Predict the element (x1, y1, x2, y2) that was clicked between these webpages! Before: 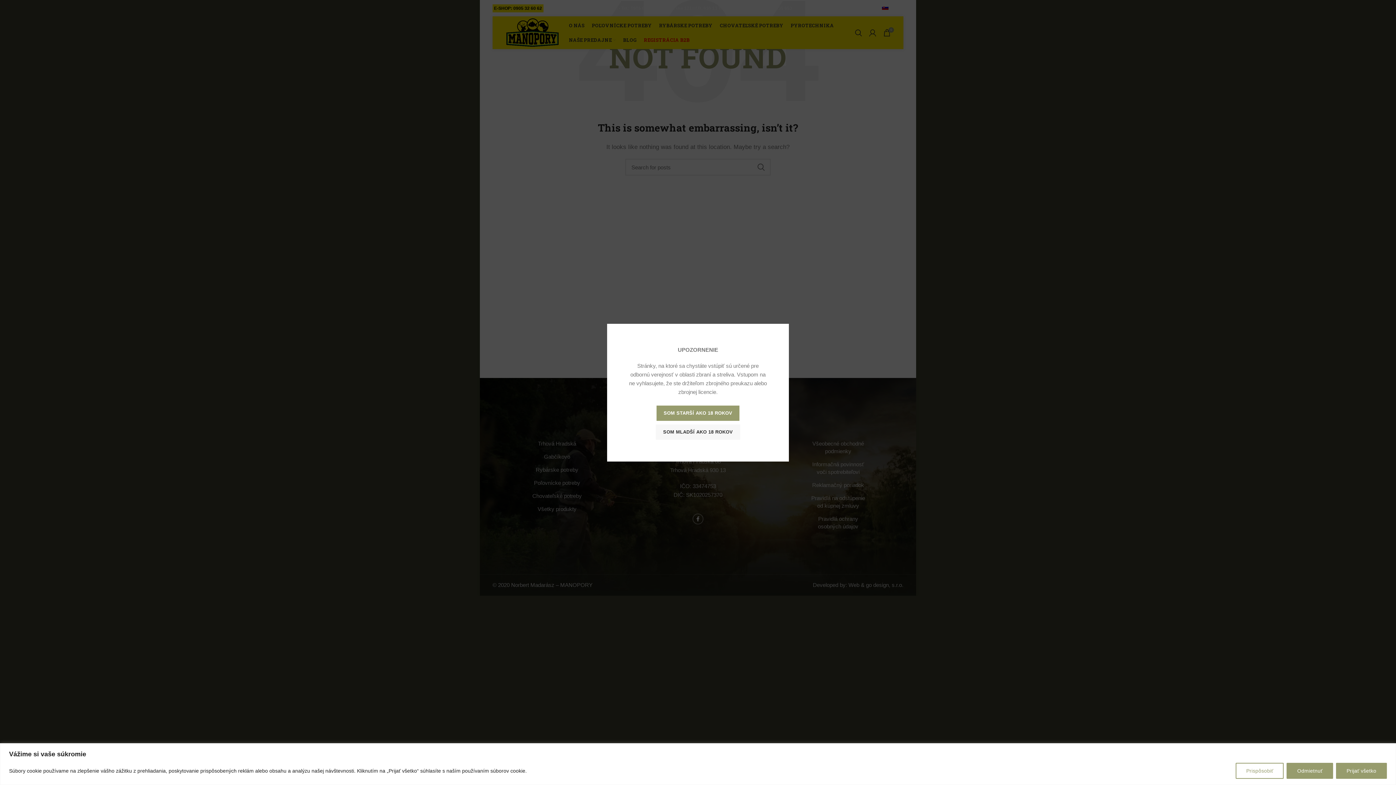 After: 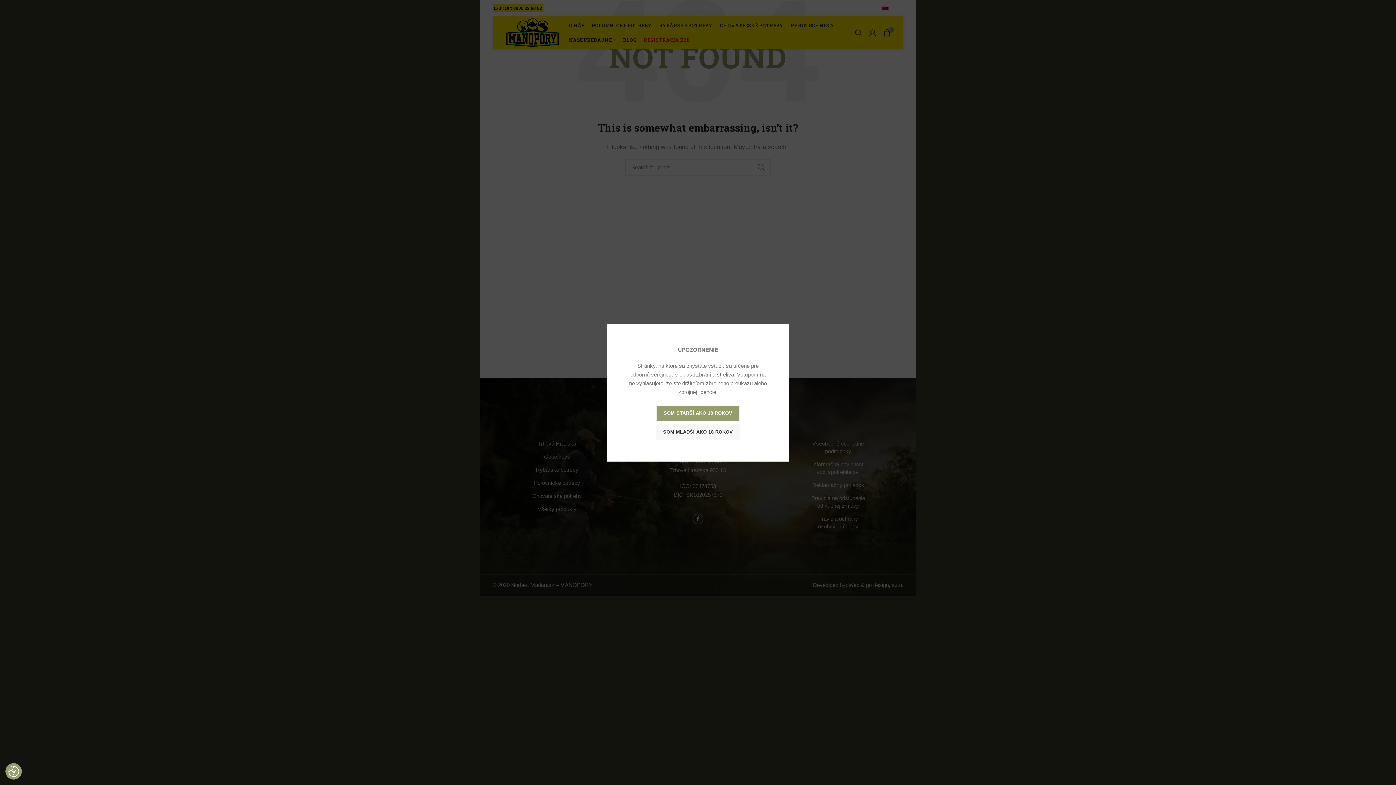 Action: label: Odmietnuť bbox: (1287, 763, 1333, 779)